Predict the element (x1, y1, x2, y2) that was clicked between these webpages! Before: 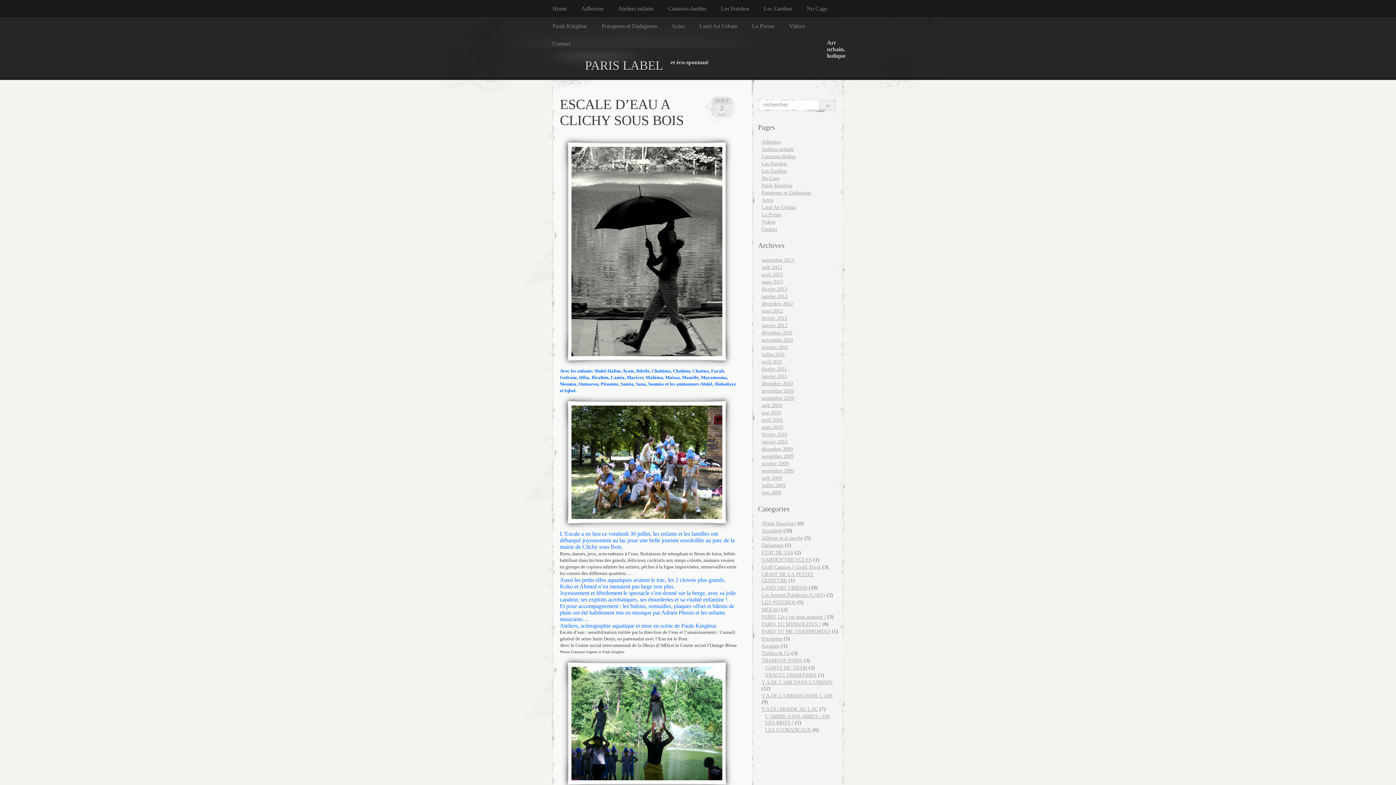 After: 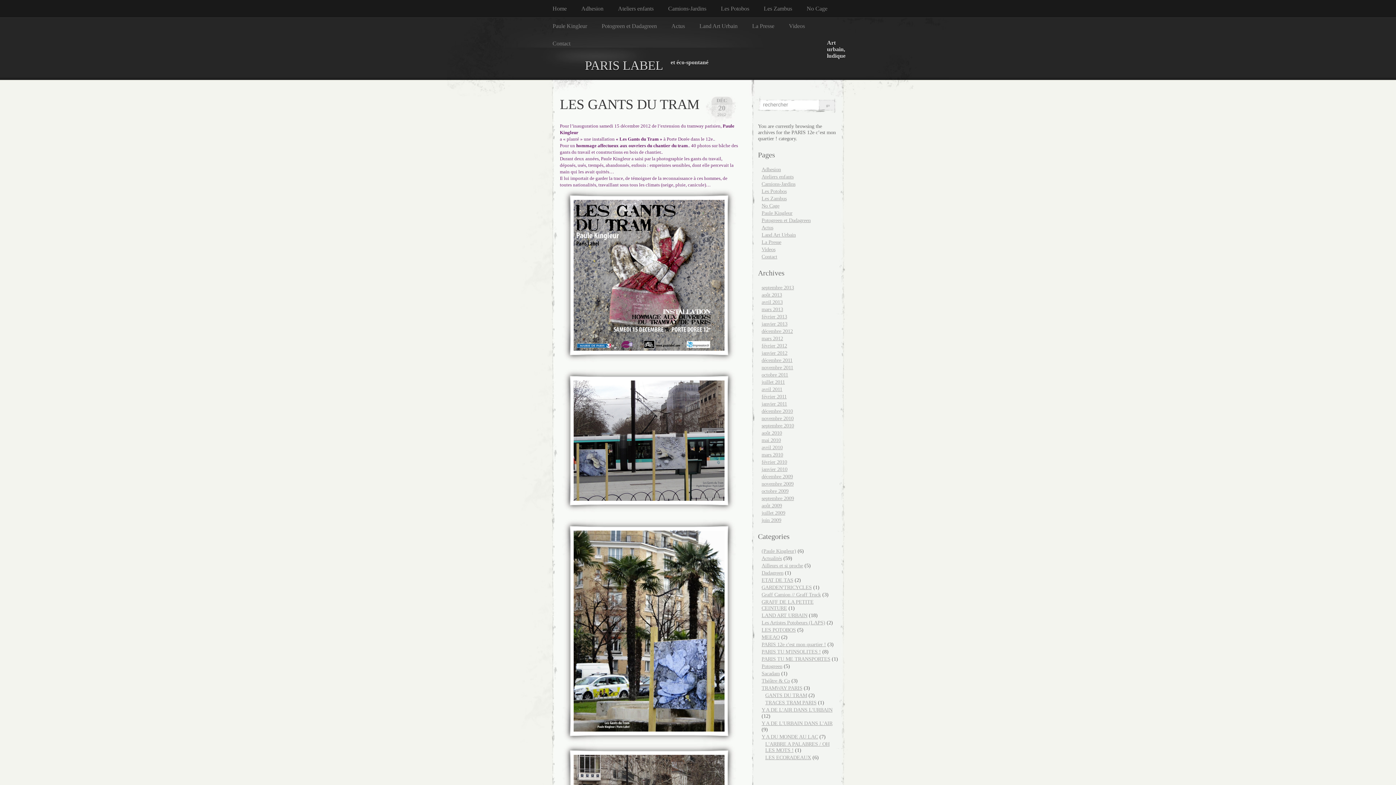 Action: bbox: (761, 614, 826, 620) label: PARIS 12e c'est mon quartier !